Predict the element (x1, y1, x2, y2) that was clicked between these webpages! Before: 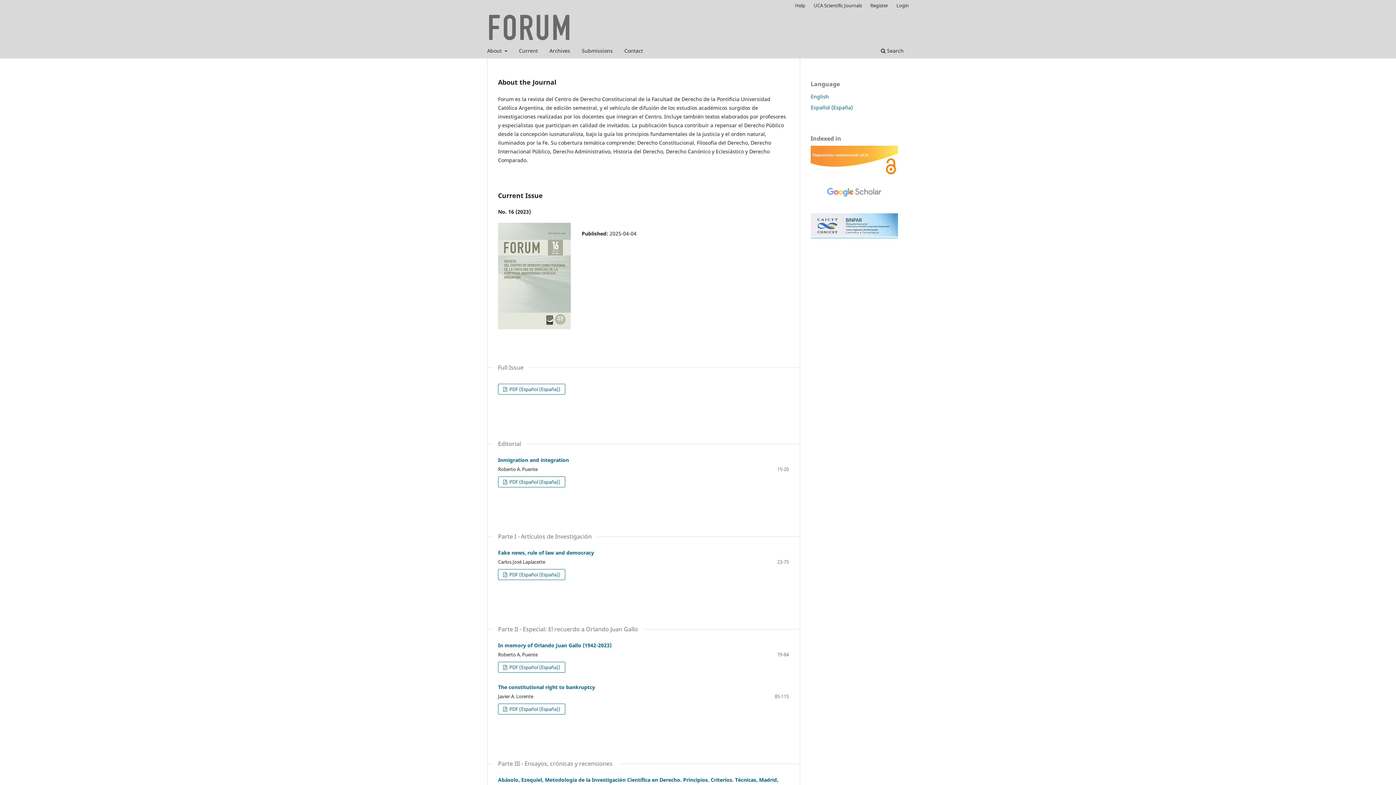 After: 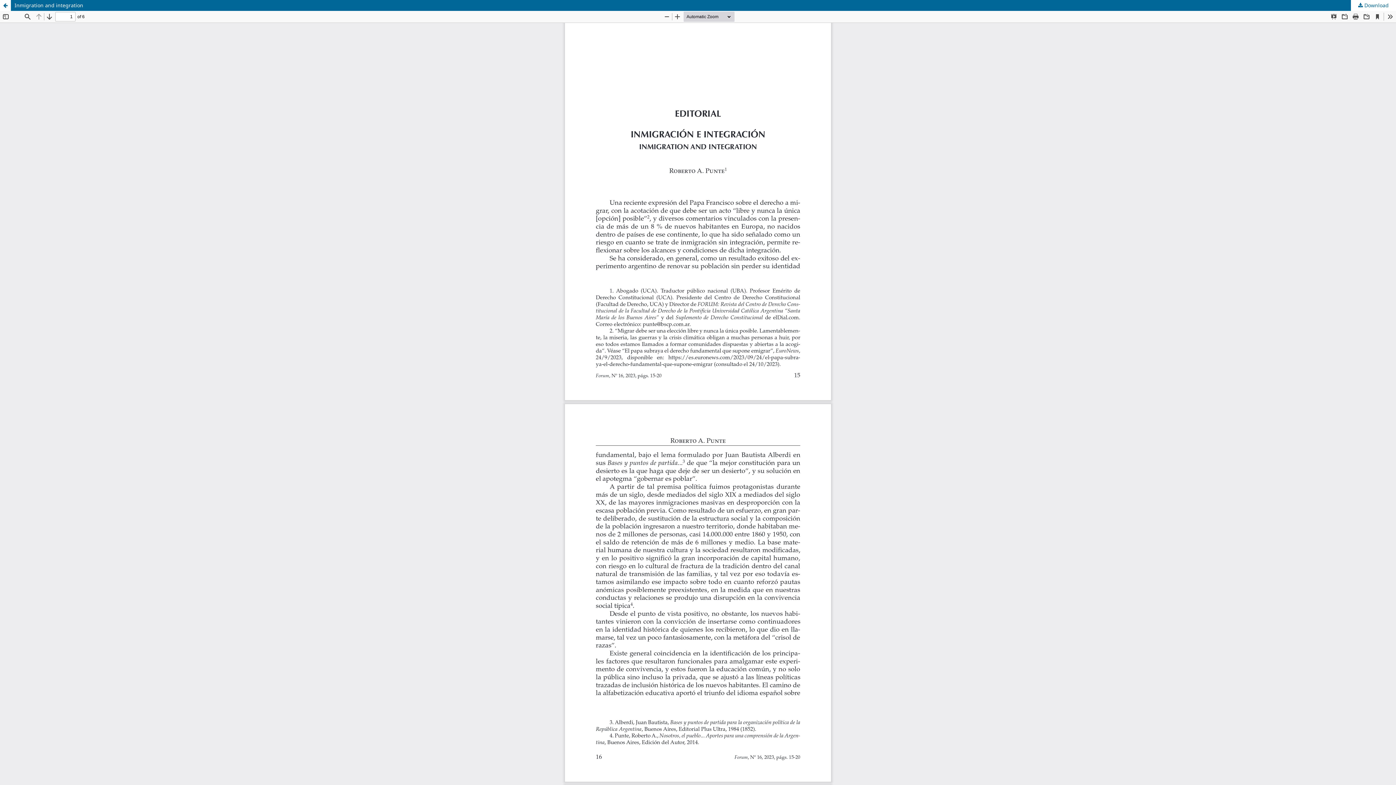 Action: label:  PDF (Español (España)) bbox: (498, 476, 565, 487)